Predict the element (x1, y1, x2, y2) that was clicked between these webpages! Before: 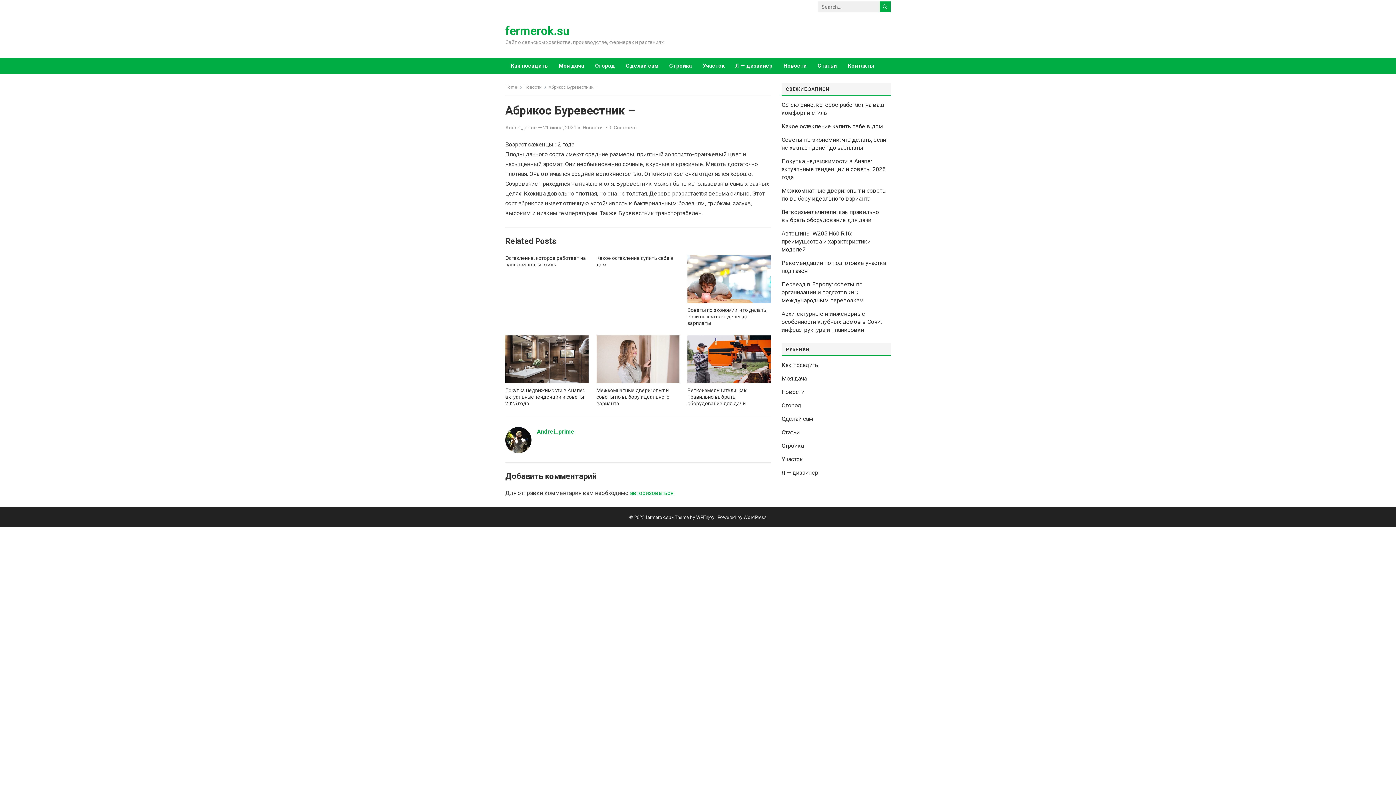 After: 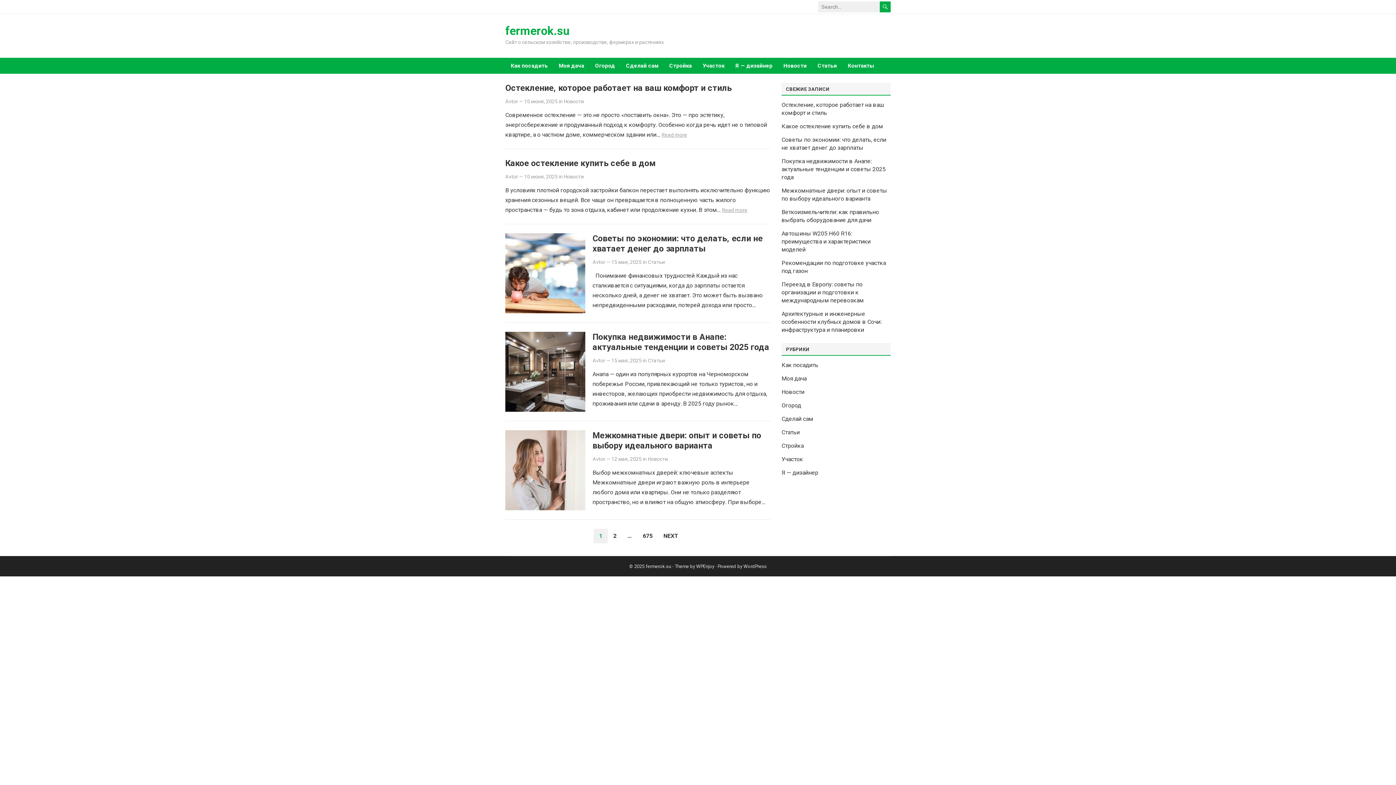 Action: label: Home bbox: (505, 84, 522, 89)